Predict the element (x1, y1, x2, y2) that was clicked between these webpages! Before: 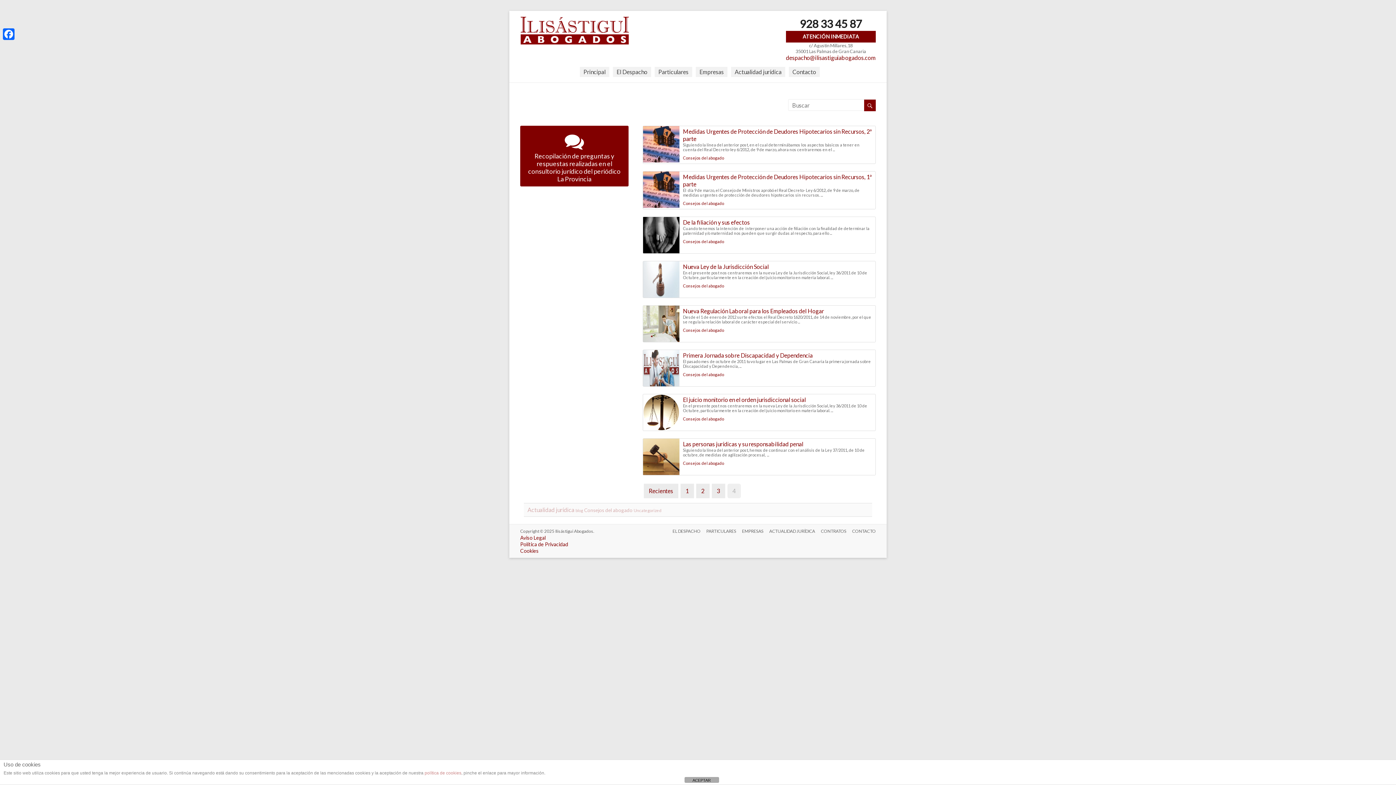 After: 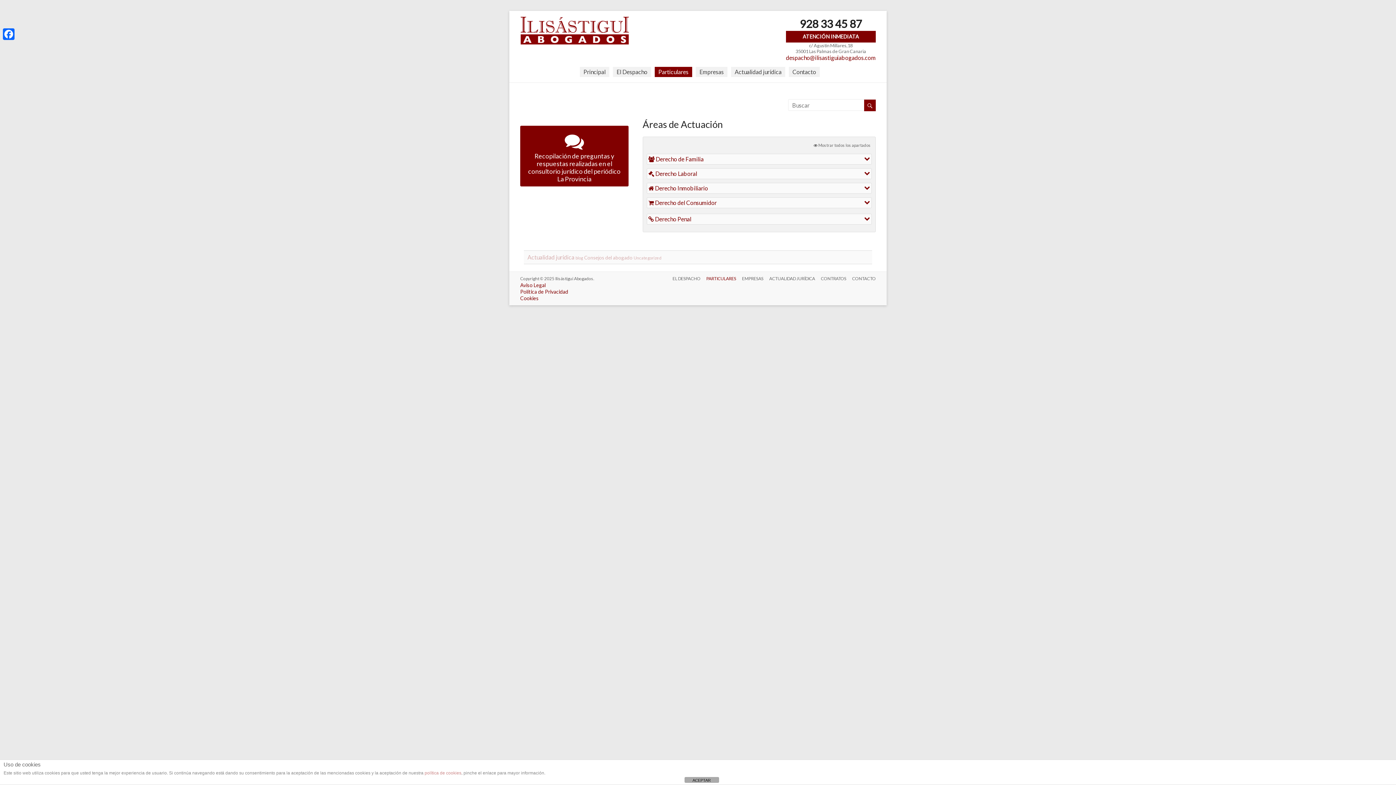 Action: label: PARTICULARES bbox: (700, 528, 736, 535)